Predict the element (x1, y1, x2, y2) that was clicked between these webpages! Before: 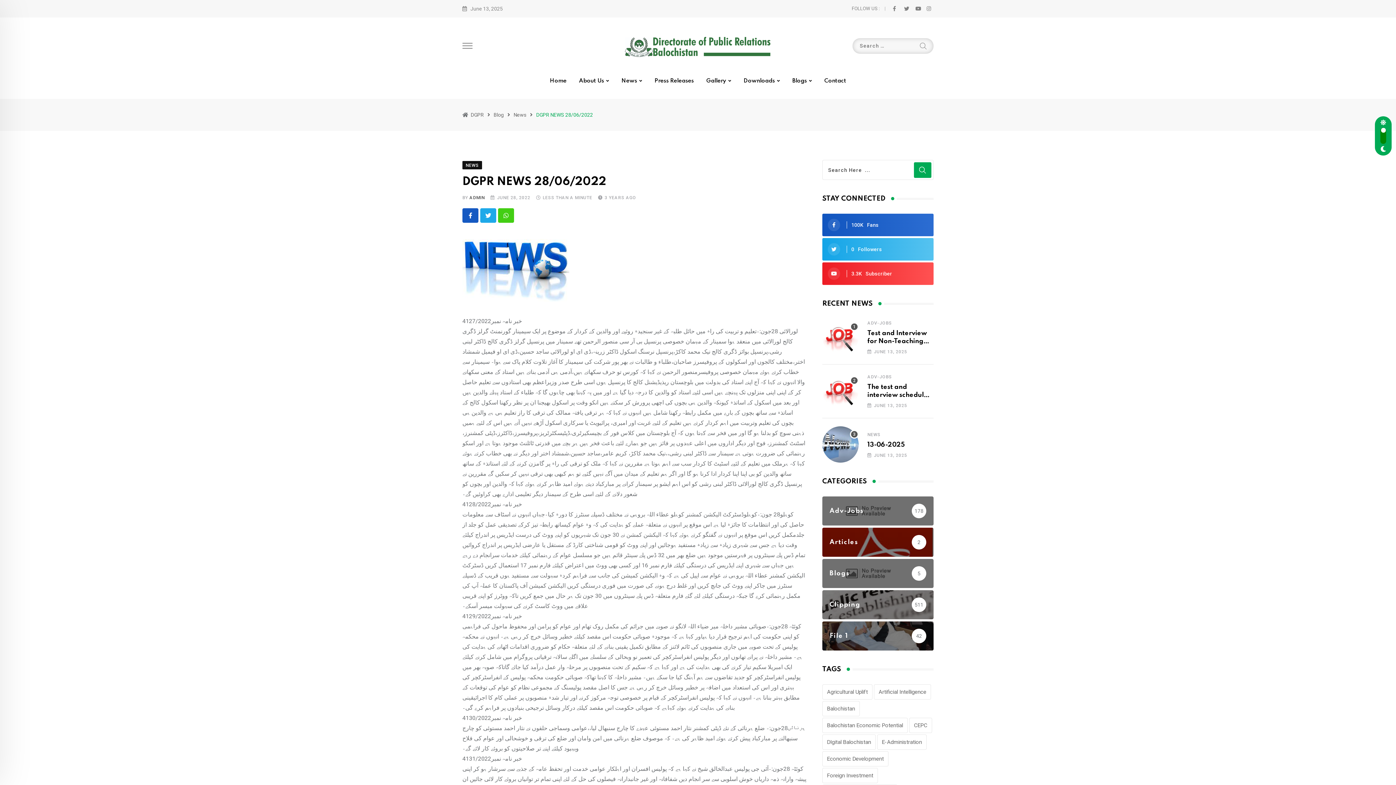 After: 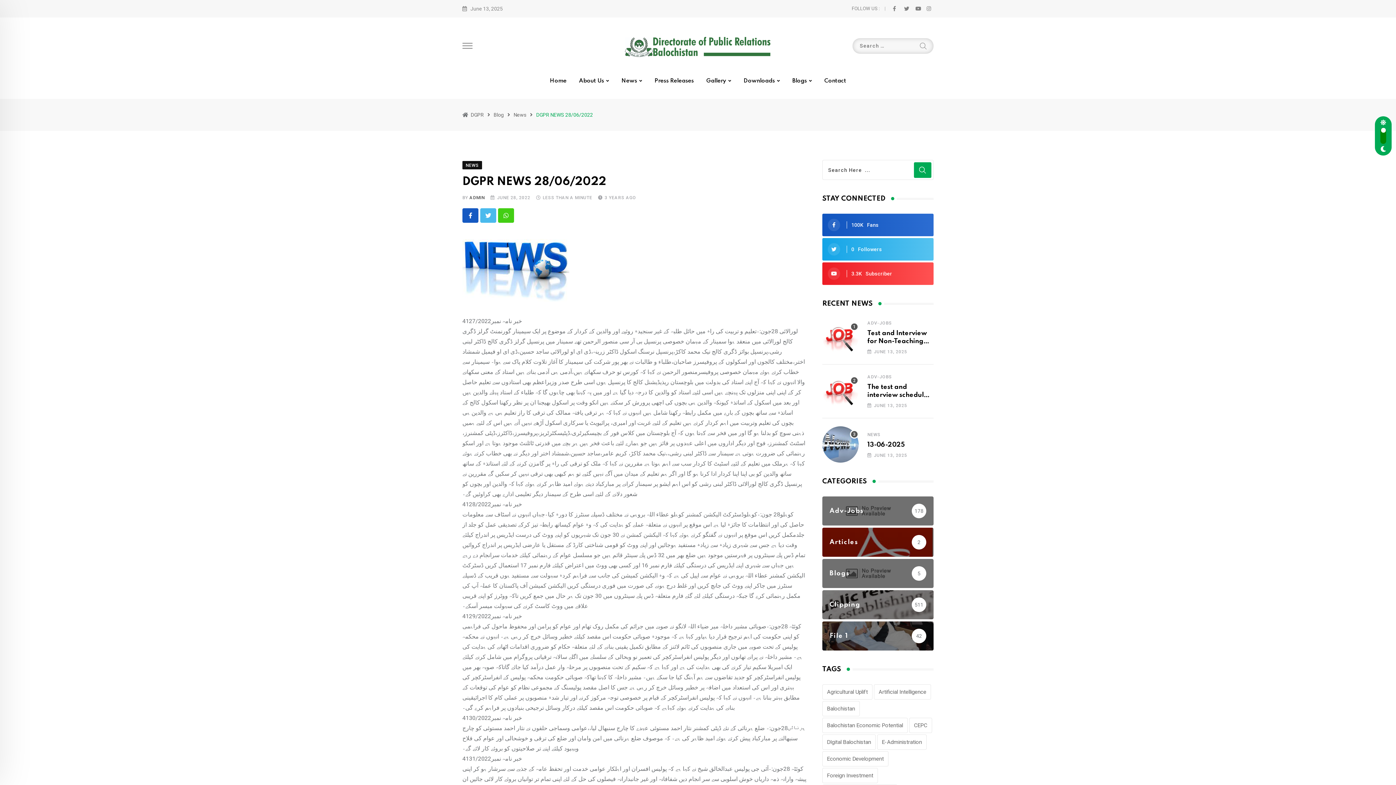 Action: bbox: (480, 208, 496, 223)